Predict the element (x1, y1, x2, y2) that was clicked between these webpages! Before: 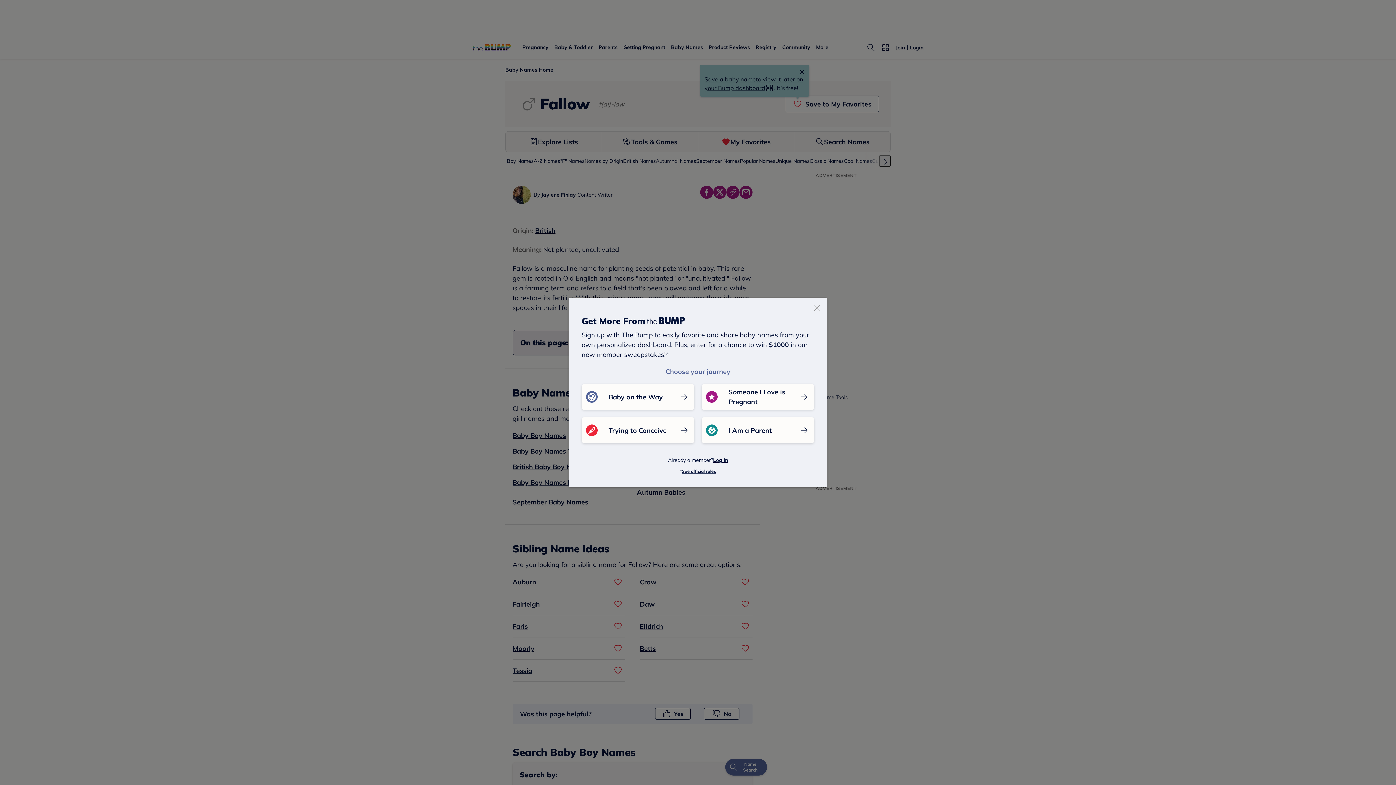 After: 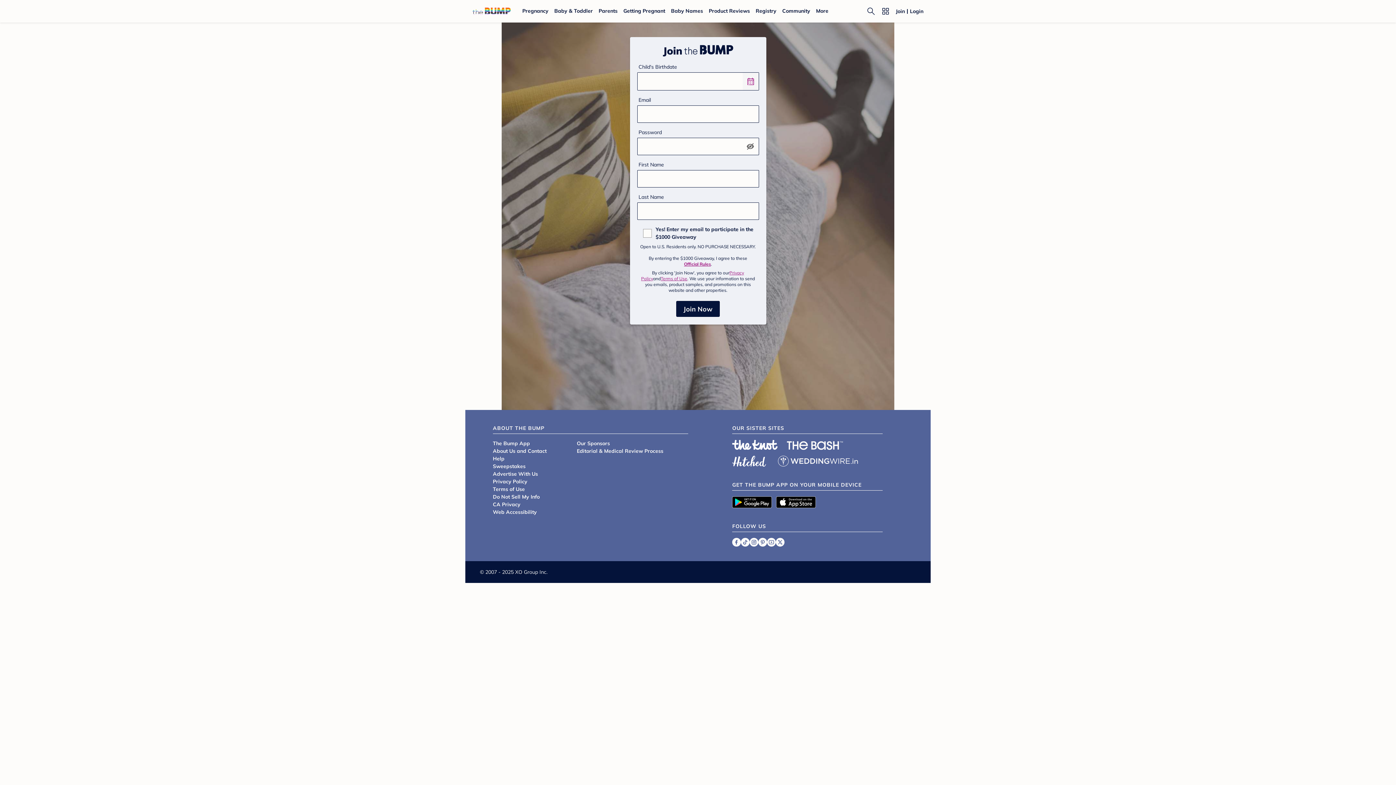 Action: bbox: (701, 417, 814, 443) label: I Am a Parent